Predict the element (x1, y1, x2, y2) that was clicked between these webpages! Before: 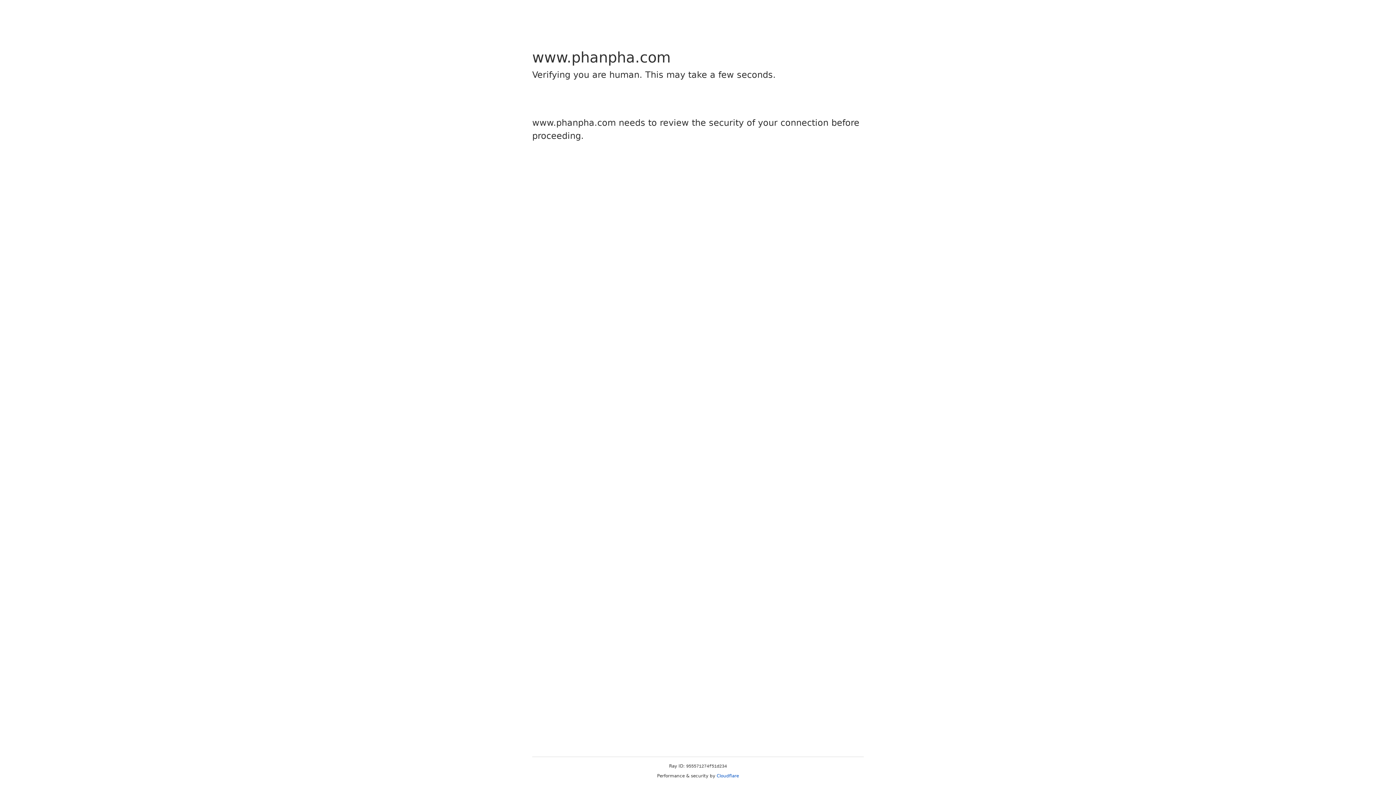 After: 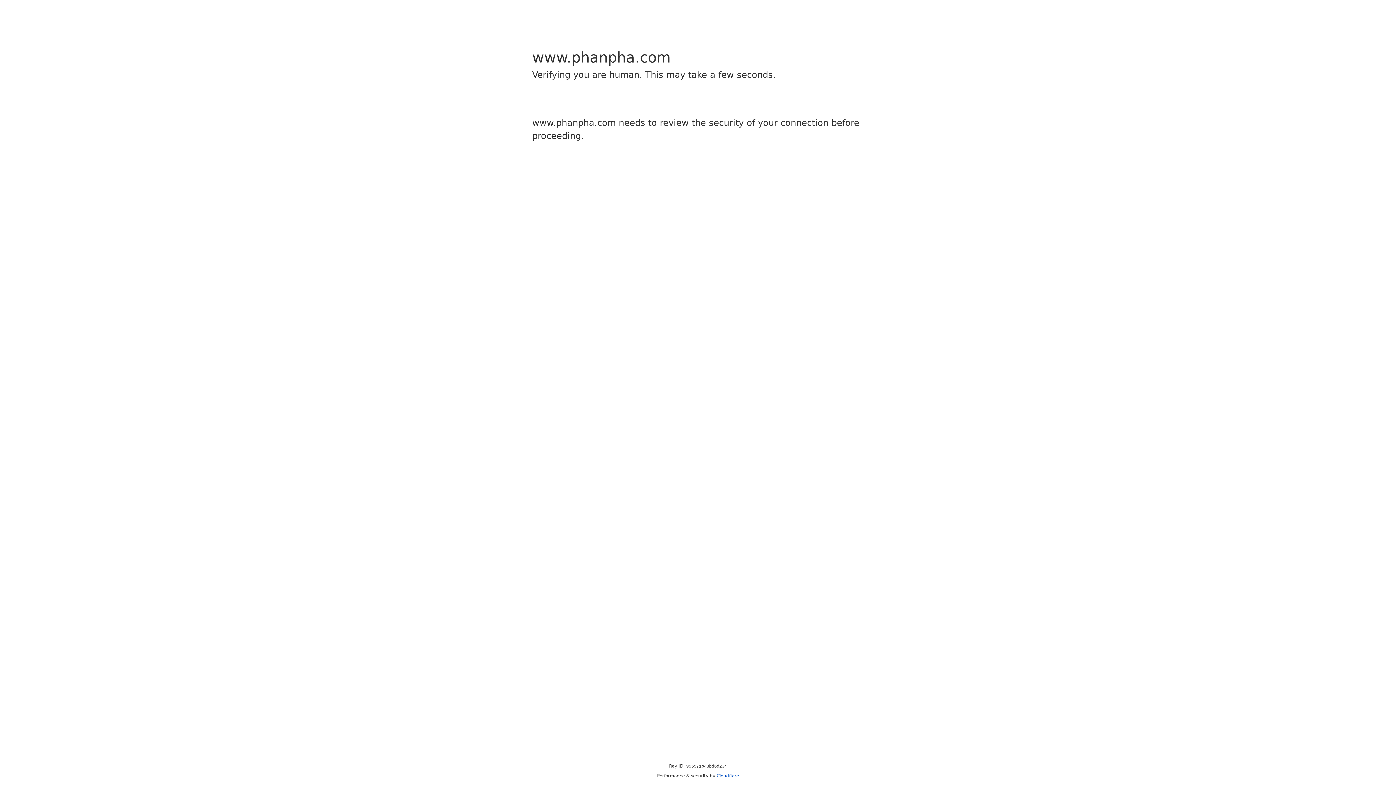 Action: bbox: (716, 773, 739, 778) label: Cloudflare